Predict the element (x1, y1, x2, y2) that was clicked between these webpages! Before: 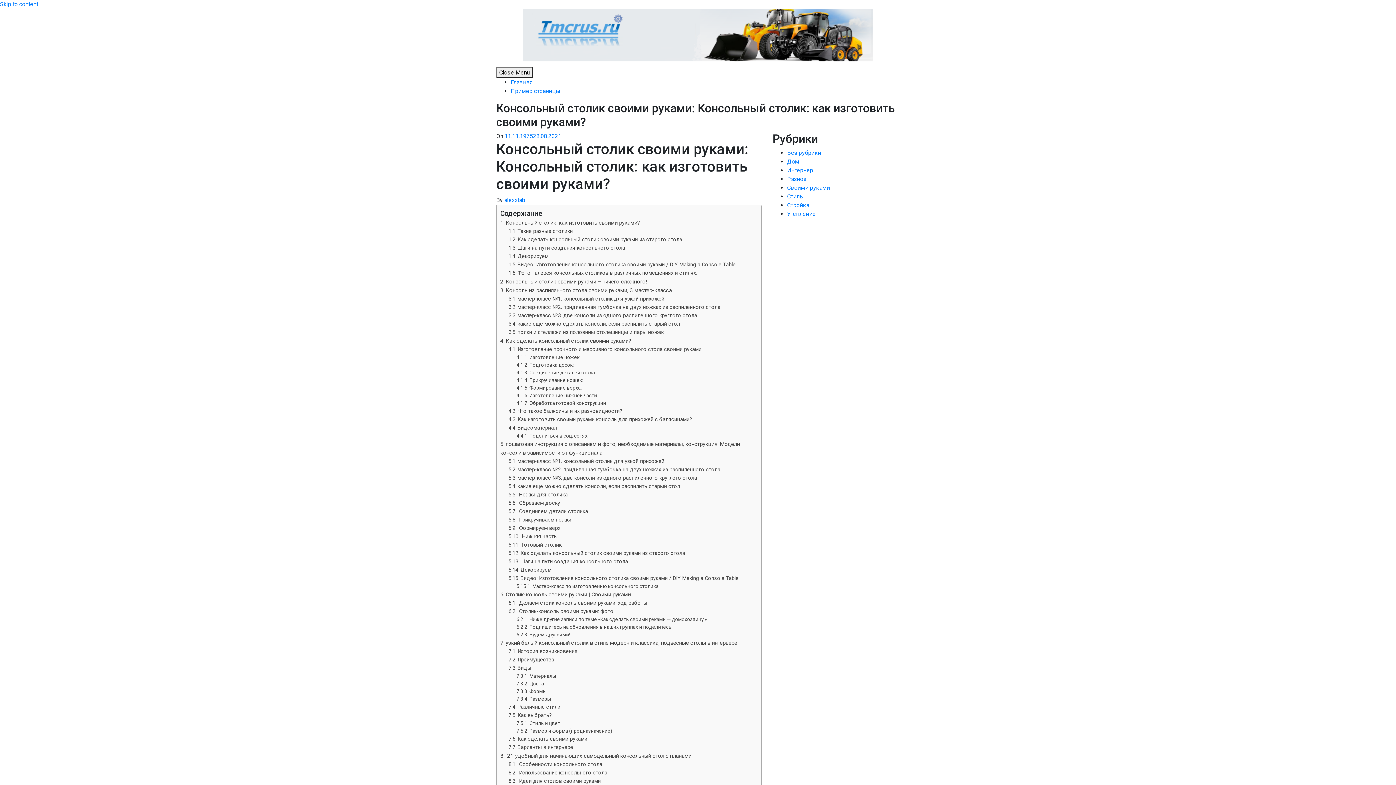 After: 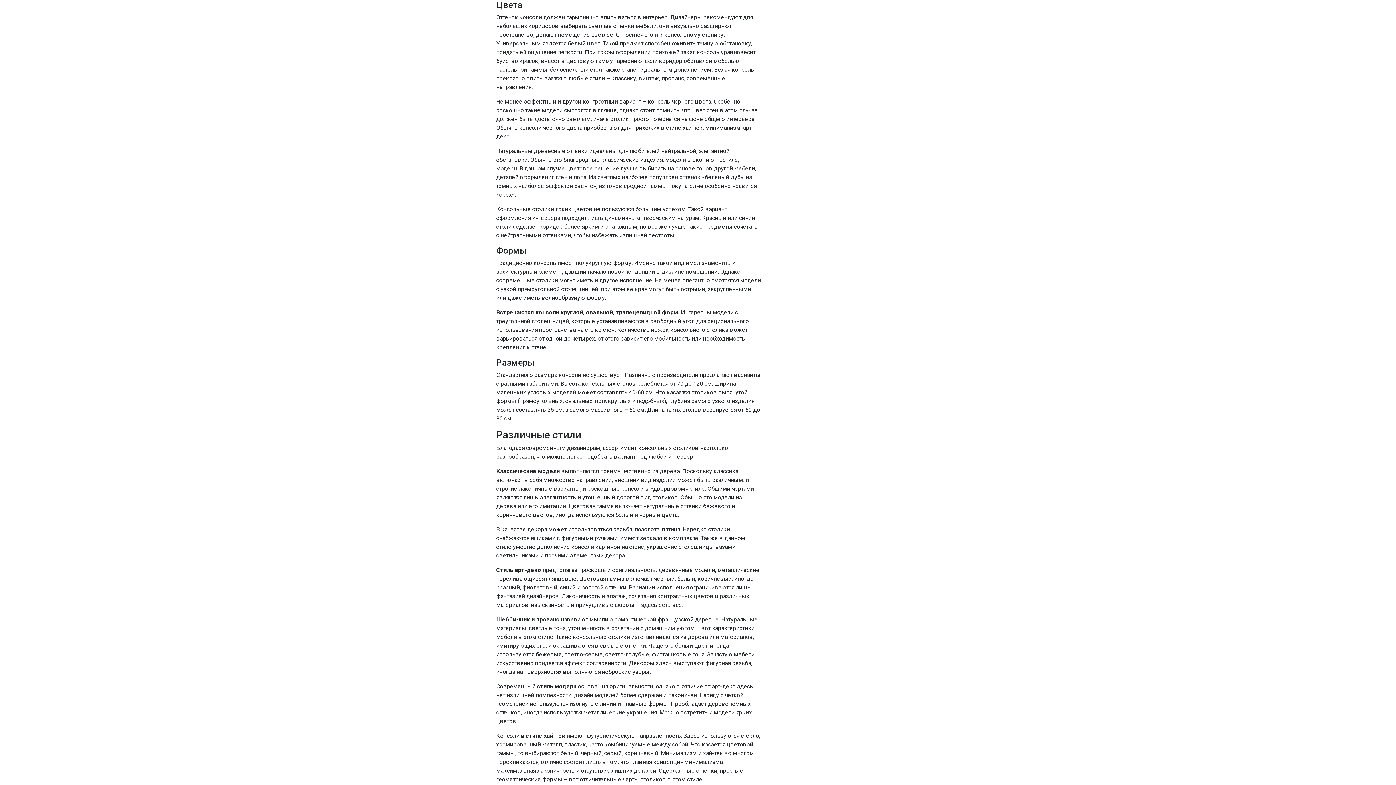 Action: bbox: (516, 681, 544, 686) label: Цвета